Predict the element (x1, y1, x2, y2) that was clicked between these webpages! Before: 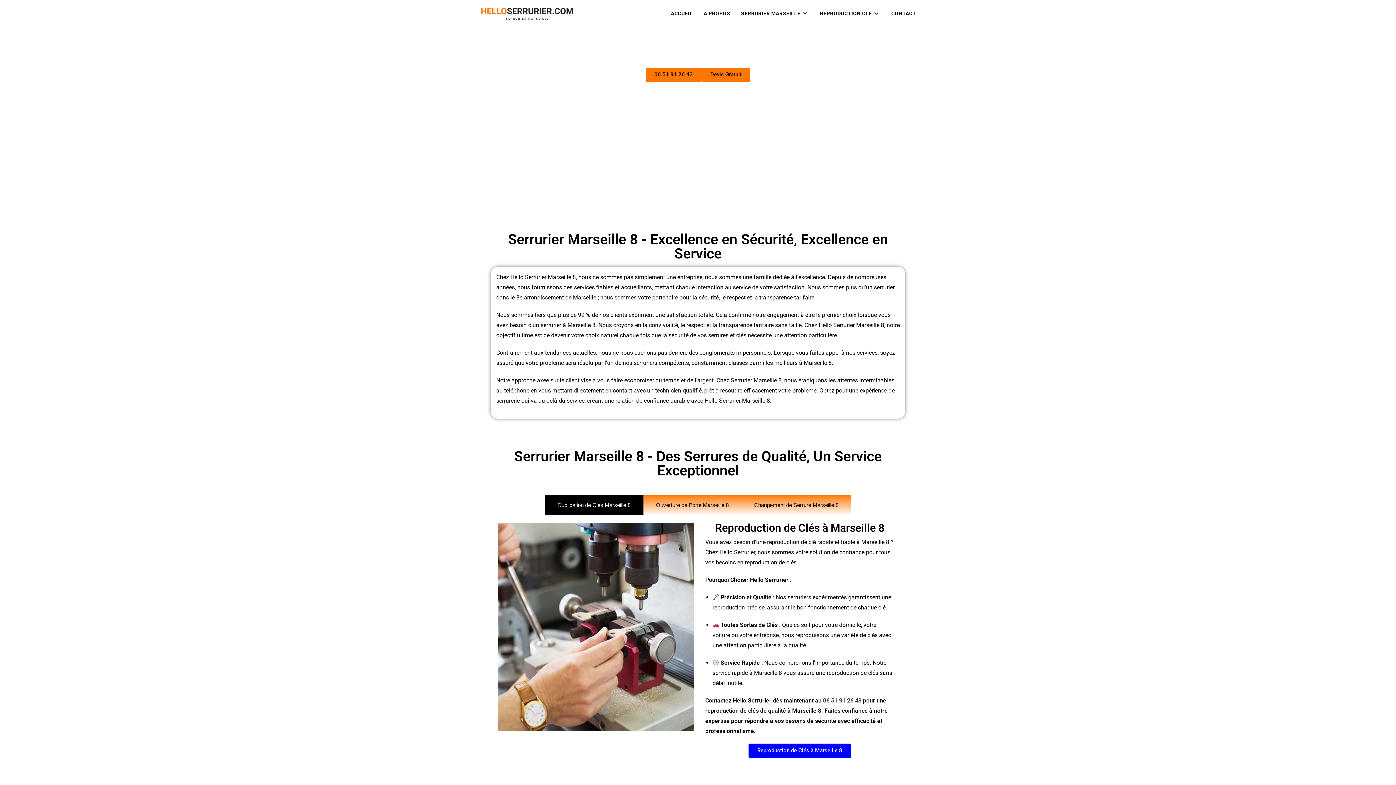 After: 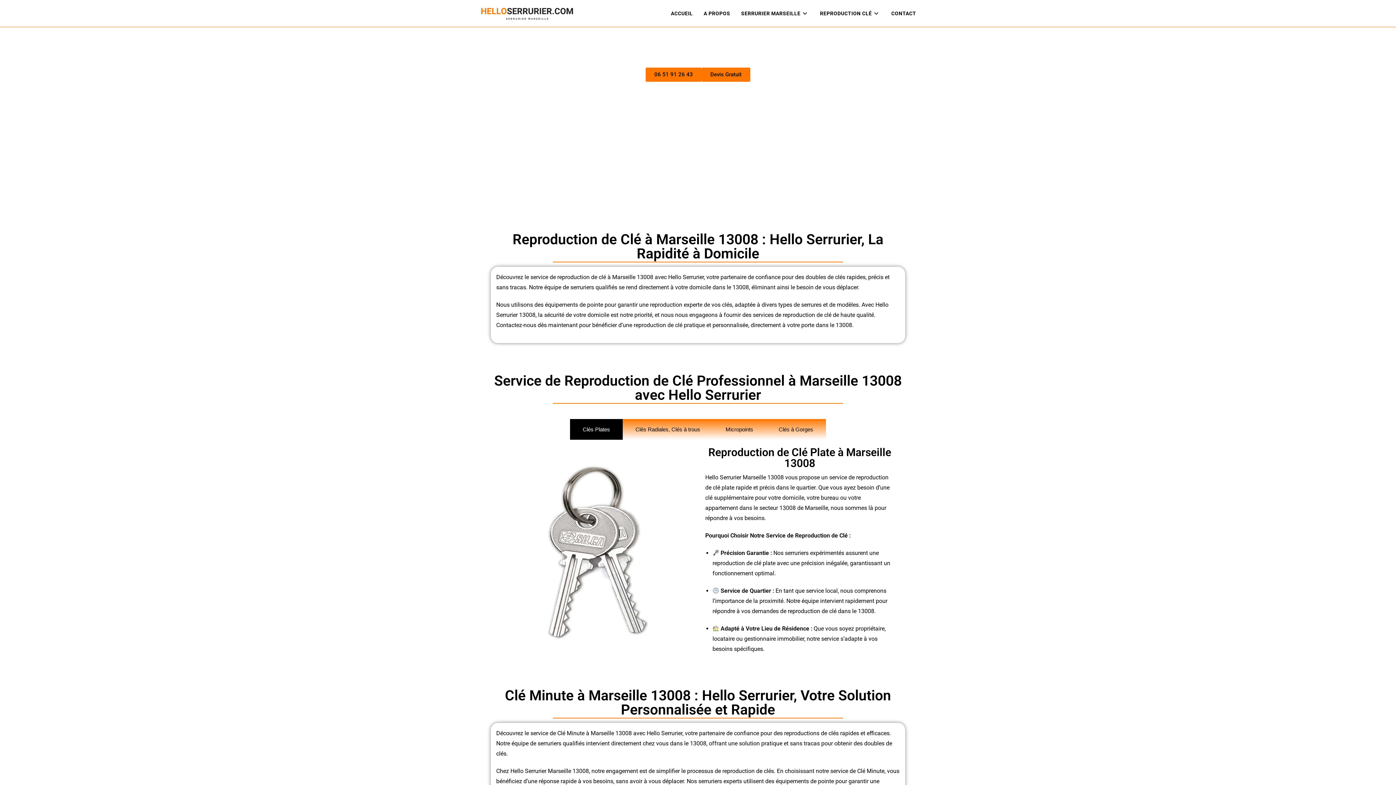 Action: label: Reproduction de Clés à Marseille 8 bbox: (748, 744, 851, 758)